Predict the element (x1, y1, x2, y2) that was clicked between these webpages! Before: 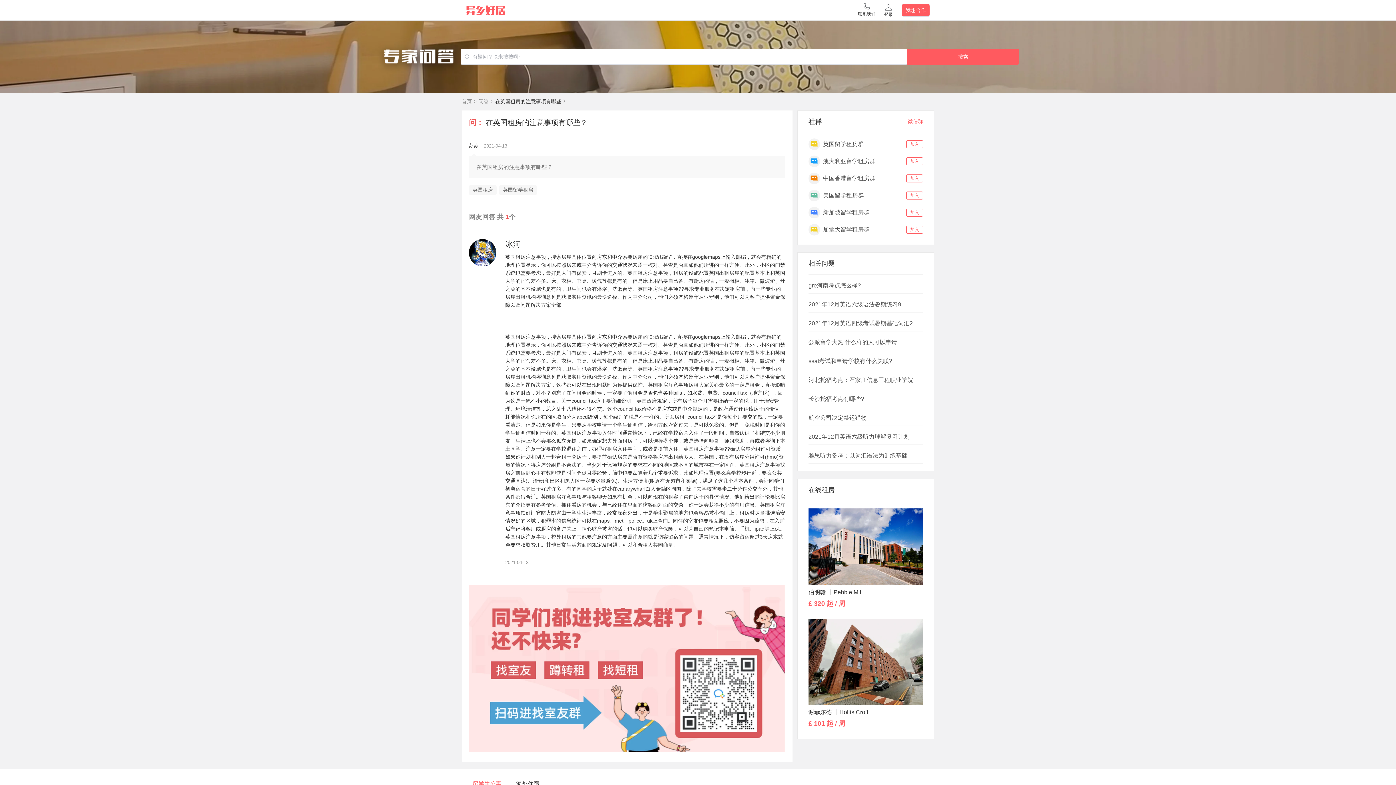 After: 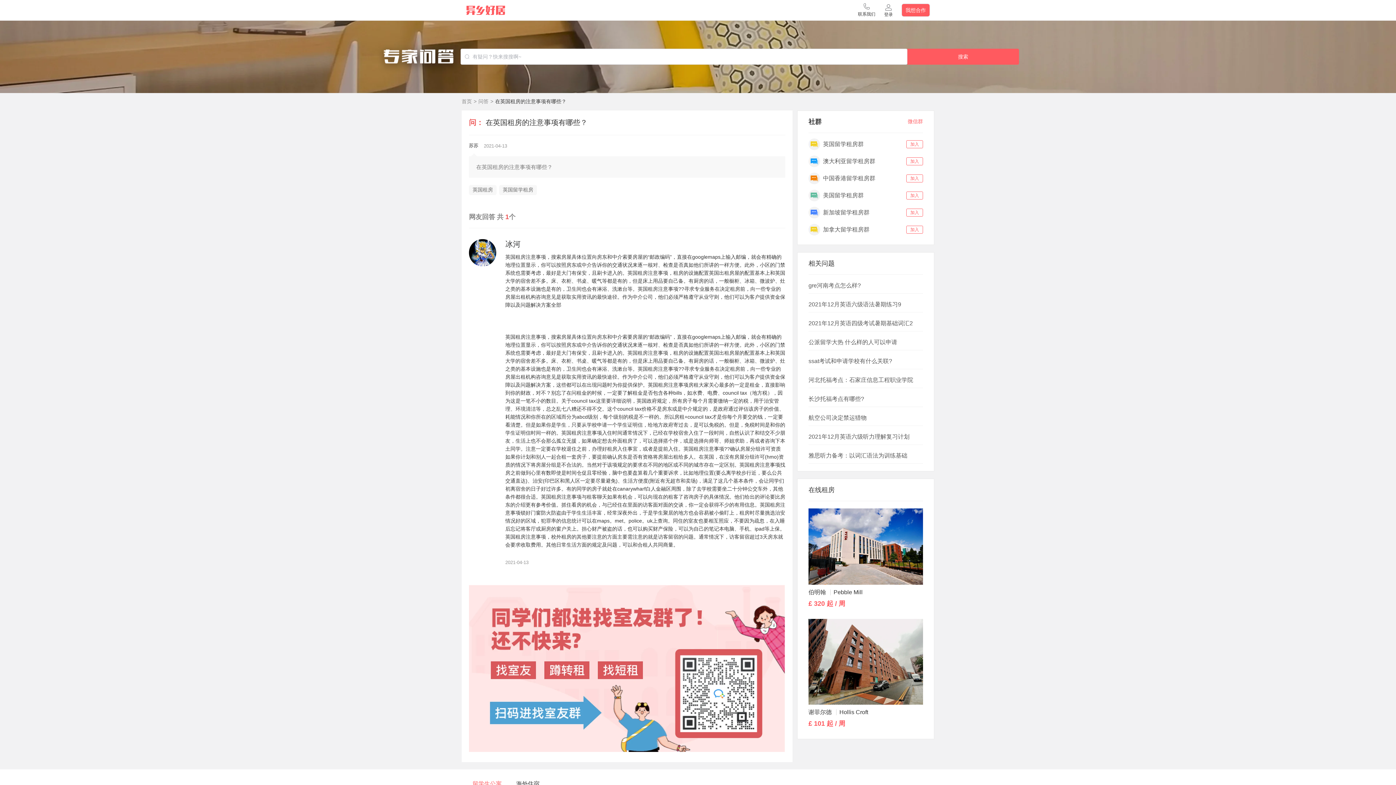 Action: bbox: (495, 98, 566, 104) label: 在英国租房的注意事项有哪些？